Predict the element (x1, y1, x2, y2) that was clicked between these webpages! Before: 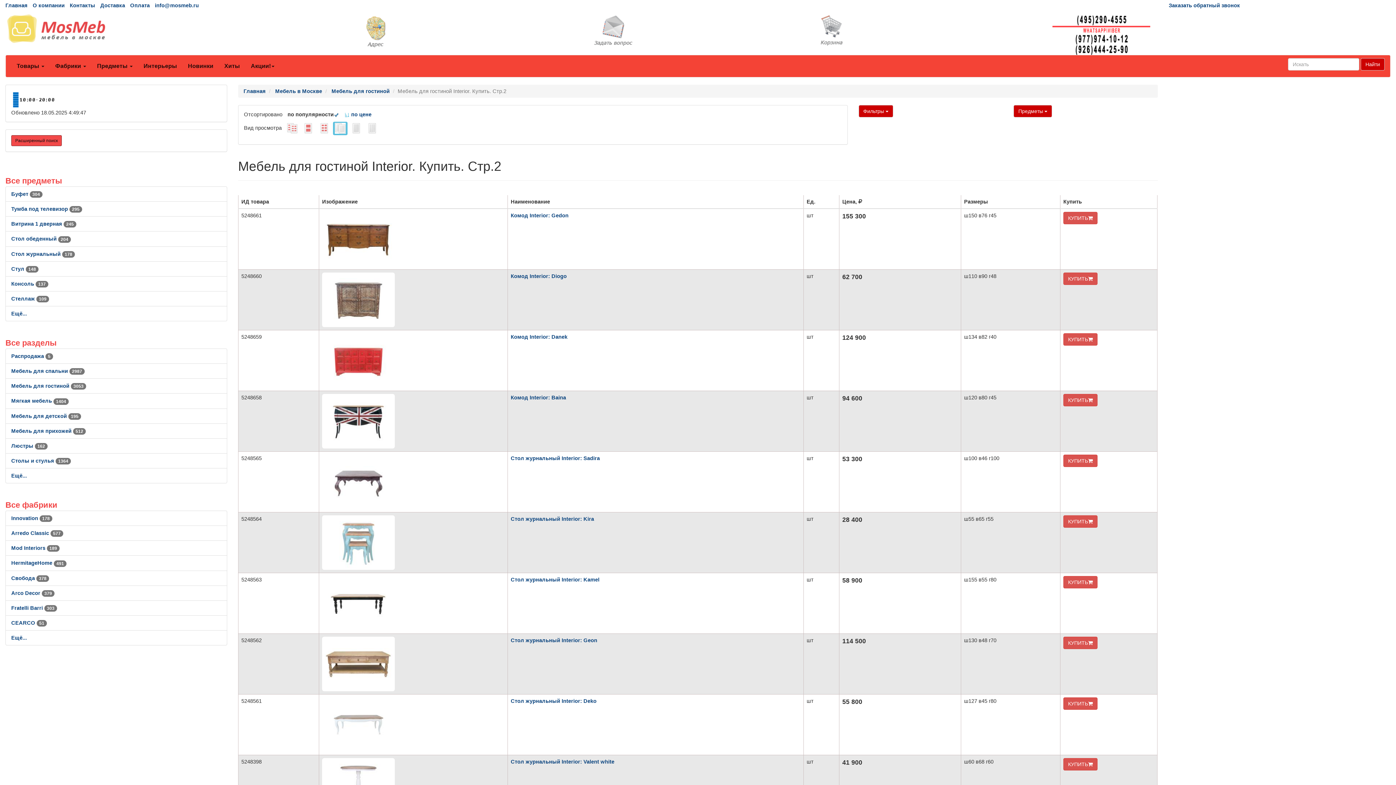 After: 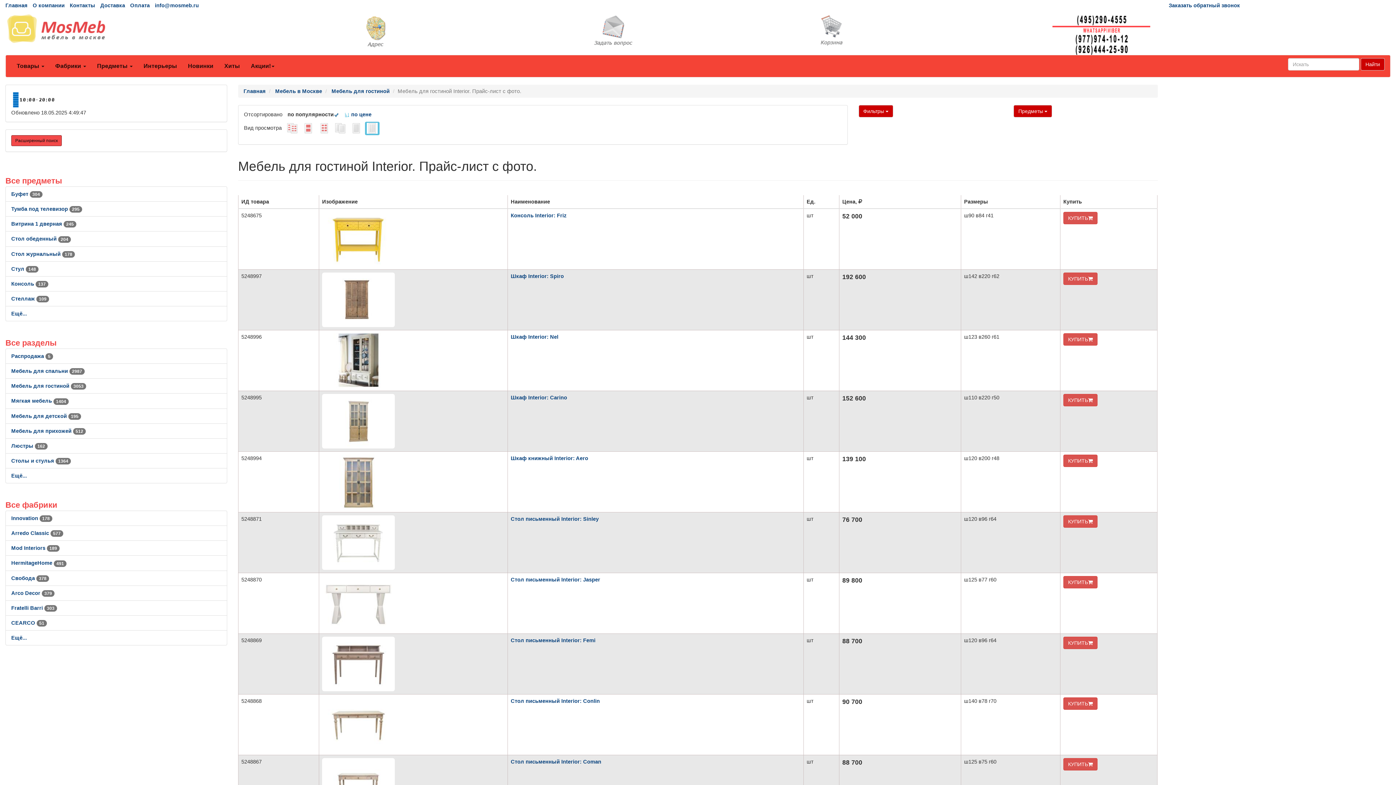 Action: bbox: (366, 125, 377, 130)